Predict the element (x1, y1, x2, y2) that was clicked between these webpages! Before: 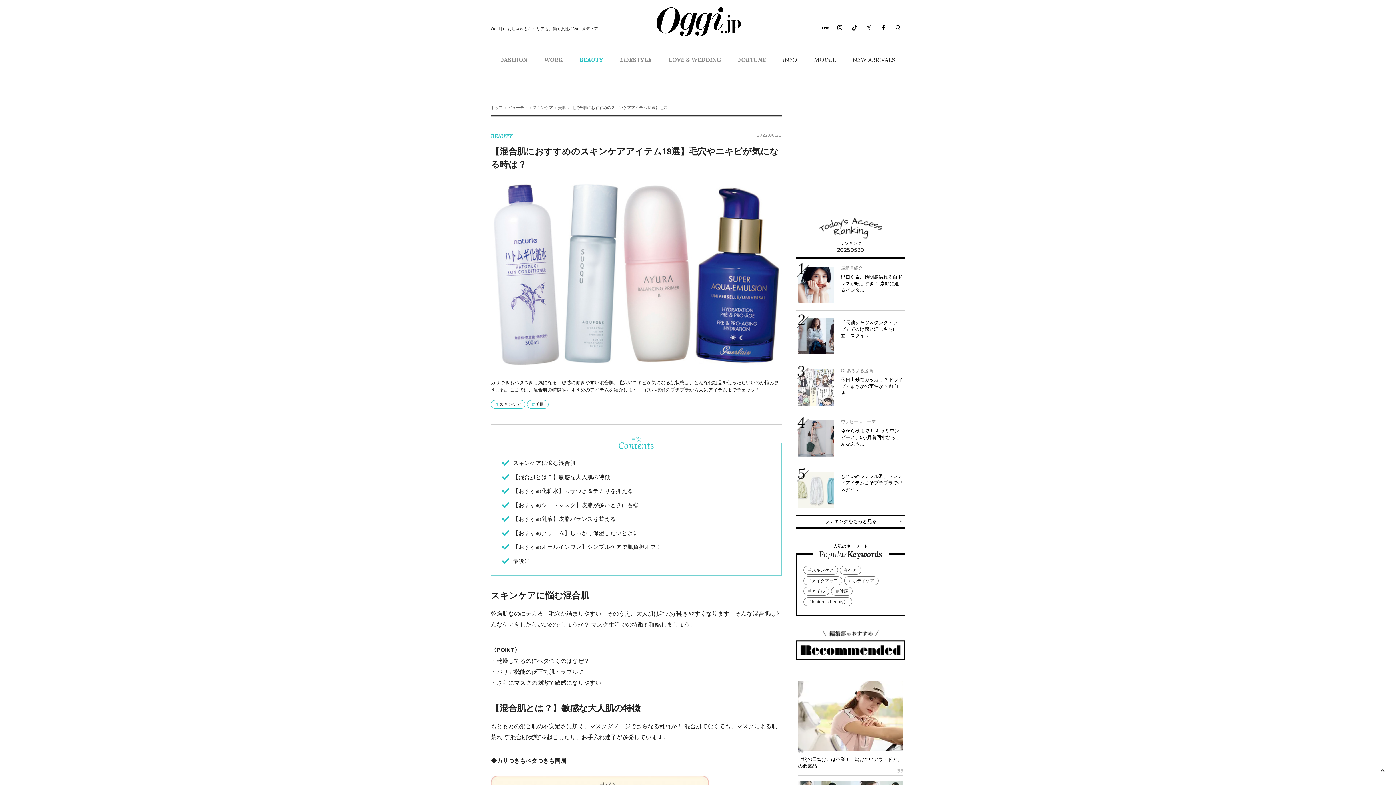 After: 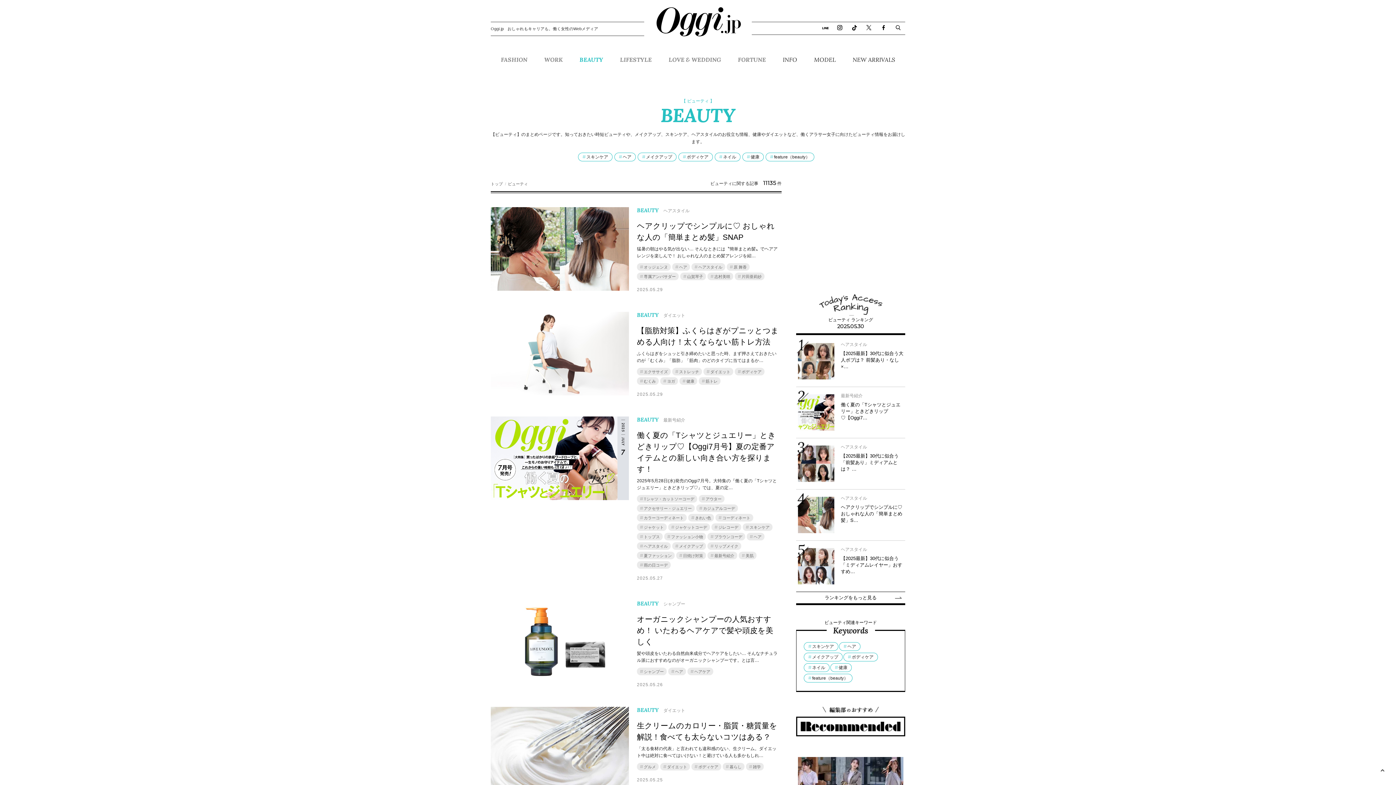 Action: label: BEAUTY bbox: (573, 54, 609, 70)